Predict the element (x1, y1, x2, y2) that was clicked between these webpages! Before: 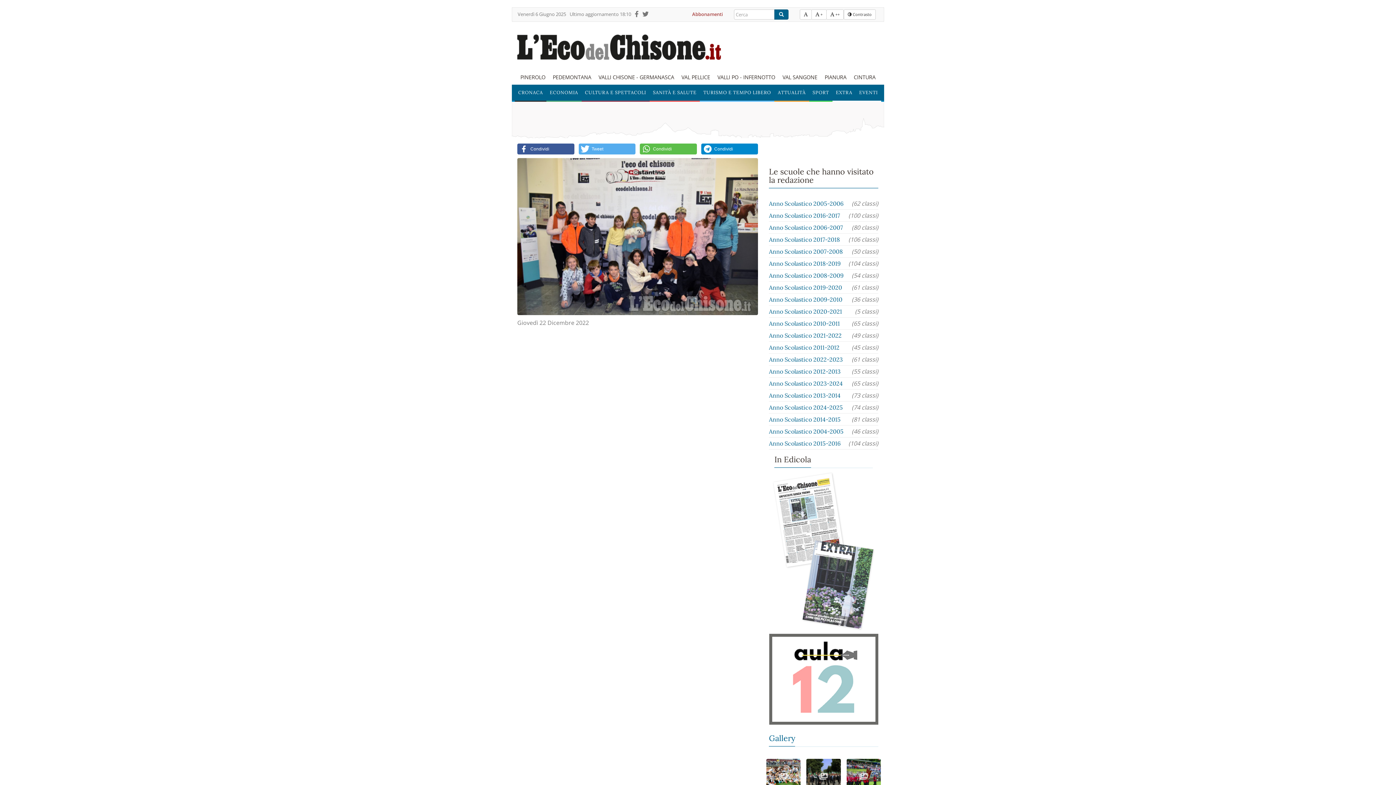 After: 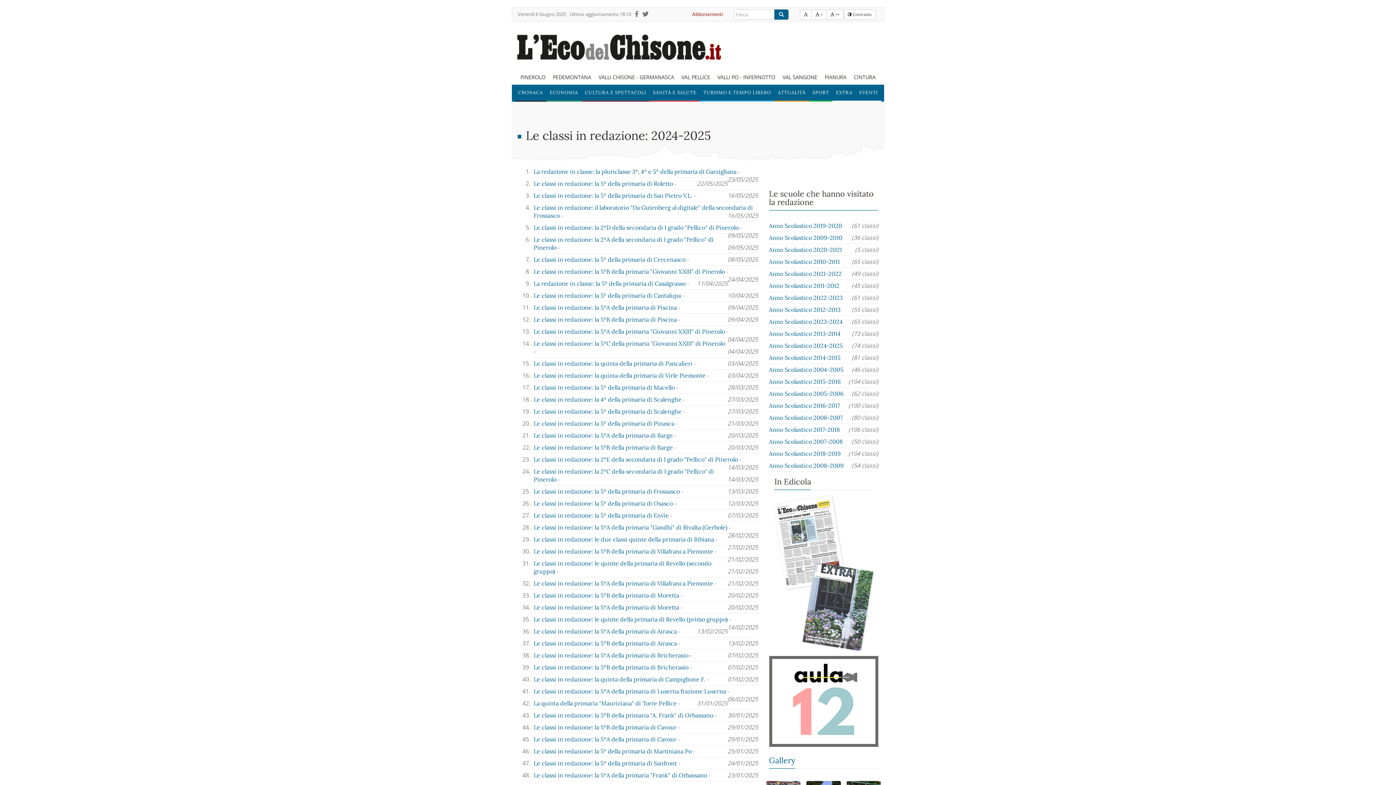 Action: label: Anno Scolastico 2024-2025 bbox: (769, 403, 842, 411)